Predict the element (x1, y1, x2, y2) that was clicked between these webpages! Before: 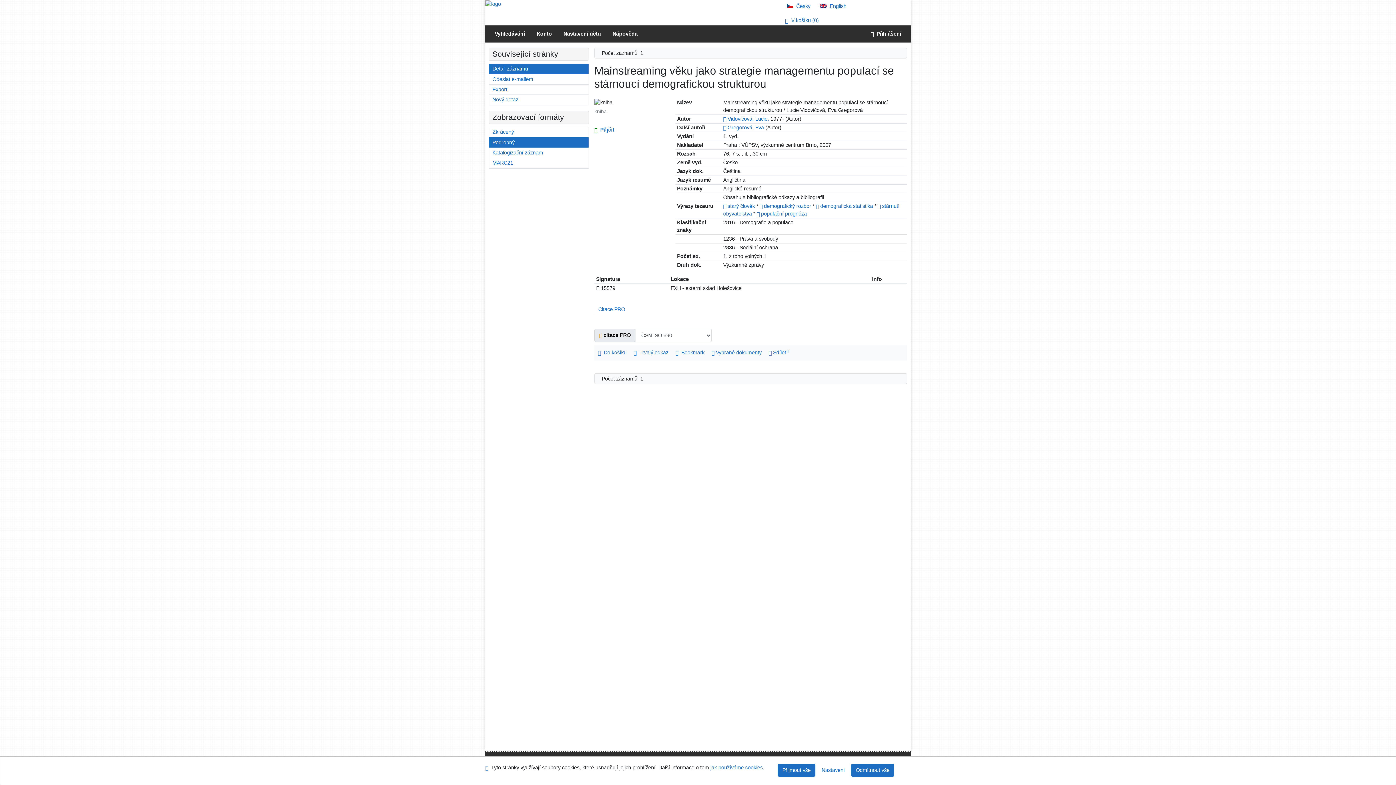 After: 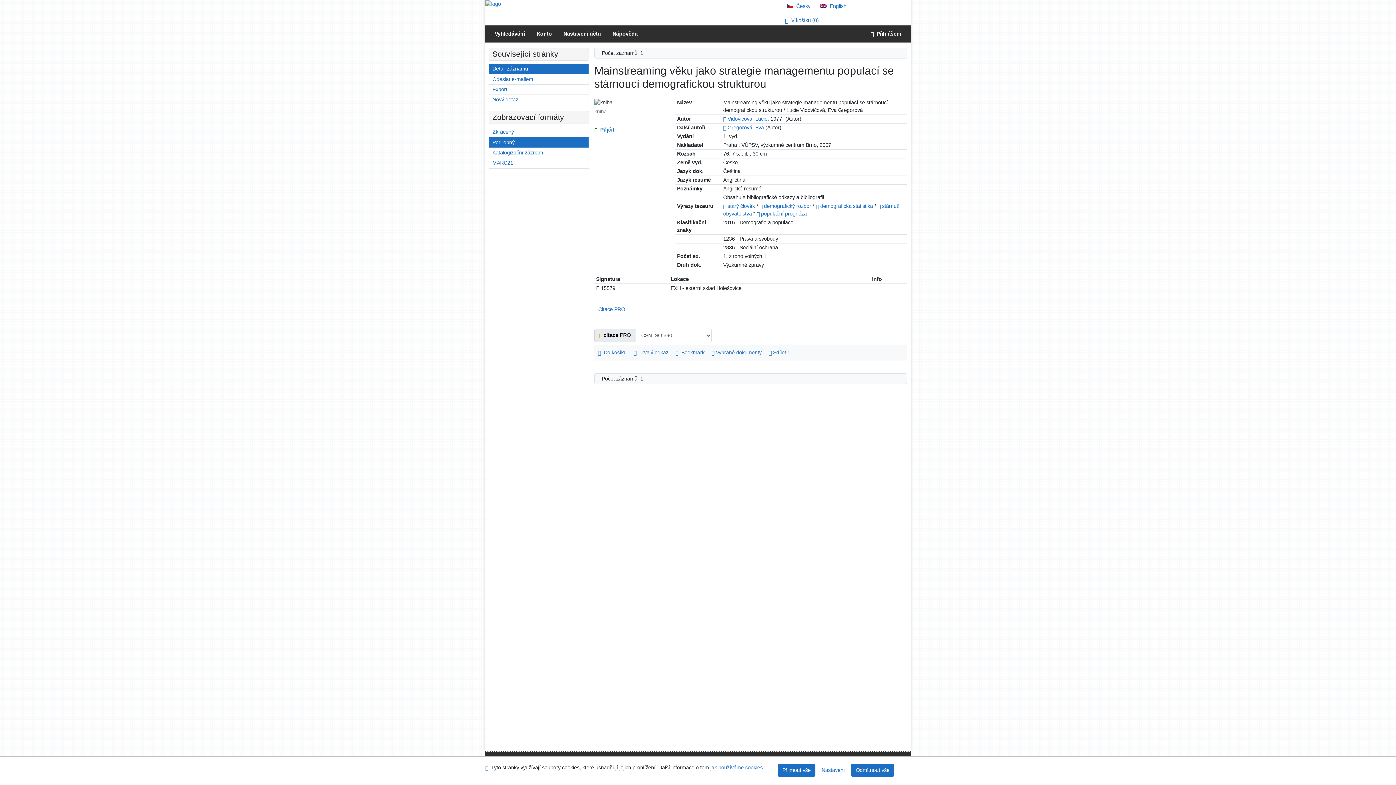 Action: bbox: (786, 3, 810, 9) label: Česká verze